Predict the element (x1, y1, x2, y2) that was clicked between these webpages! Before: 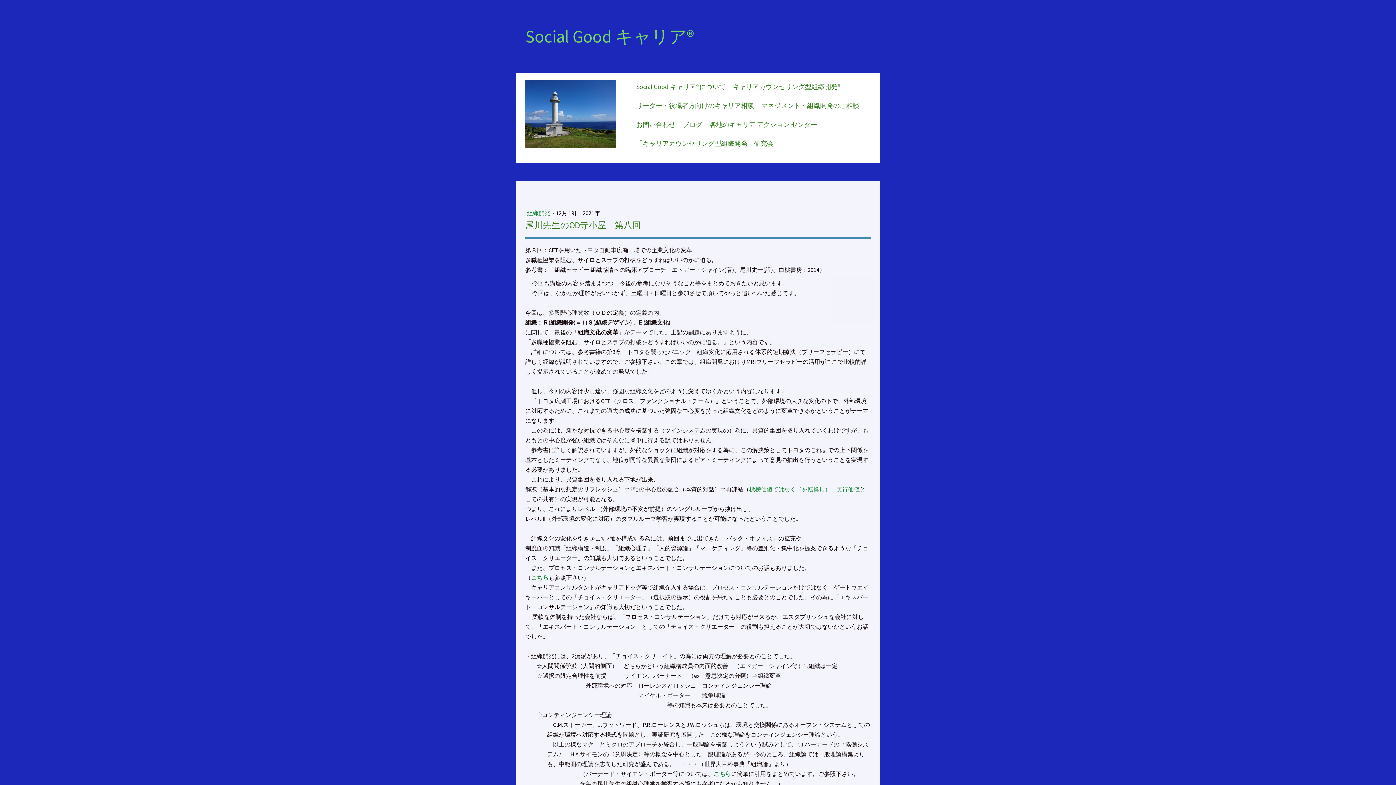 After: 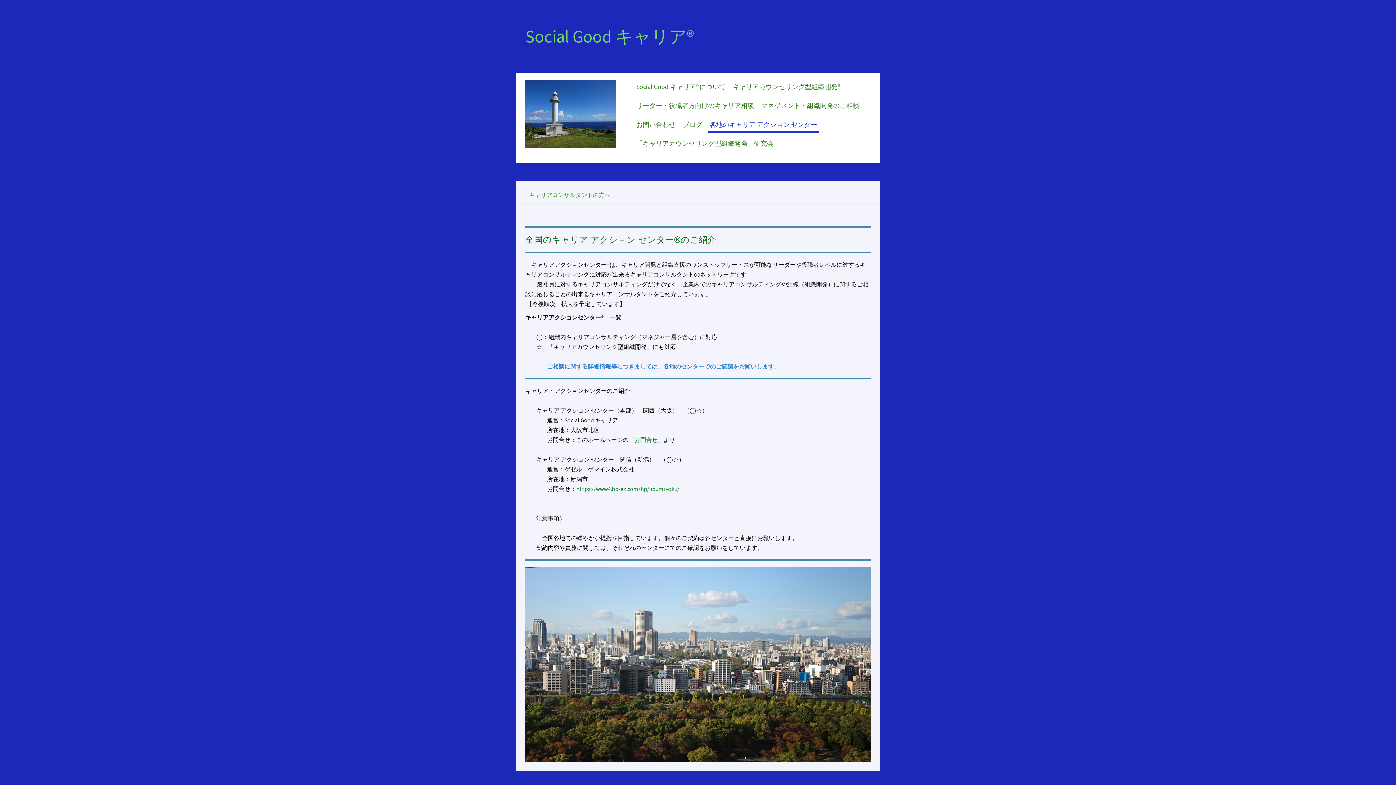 Action: label: 各地のキャリア アクション センター bbox: (708, 117, 819, 133)